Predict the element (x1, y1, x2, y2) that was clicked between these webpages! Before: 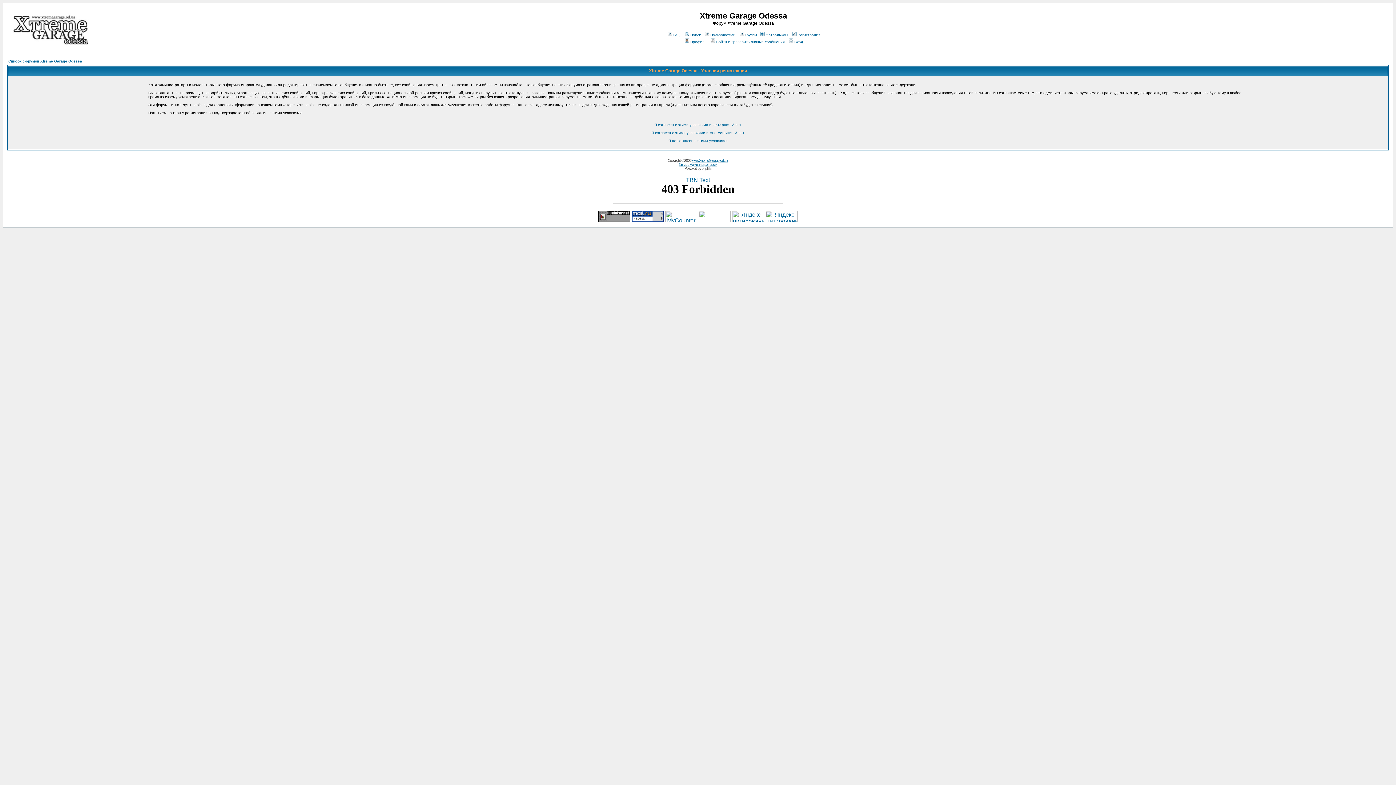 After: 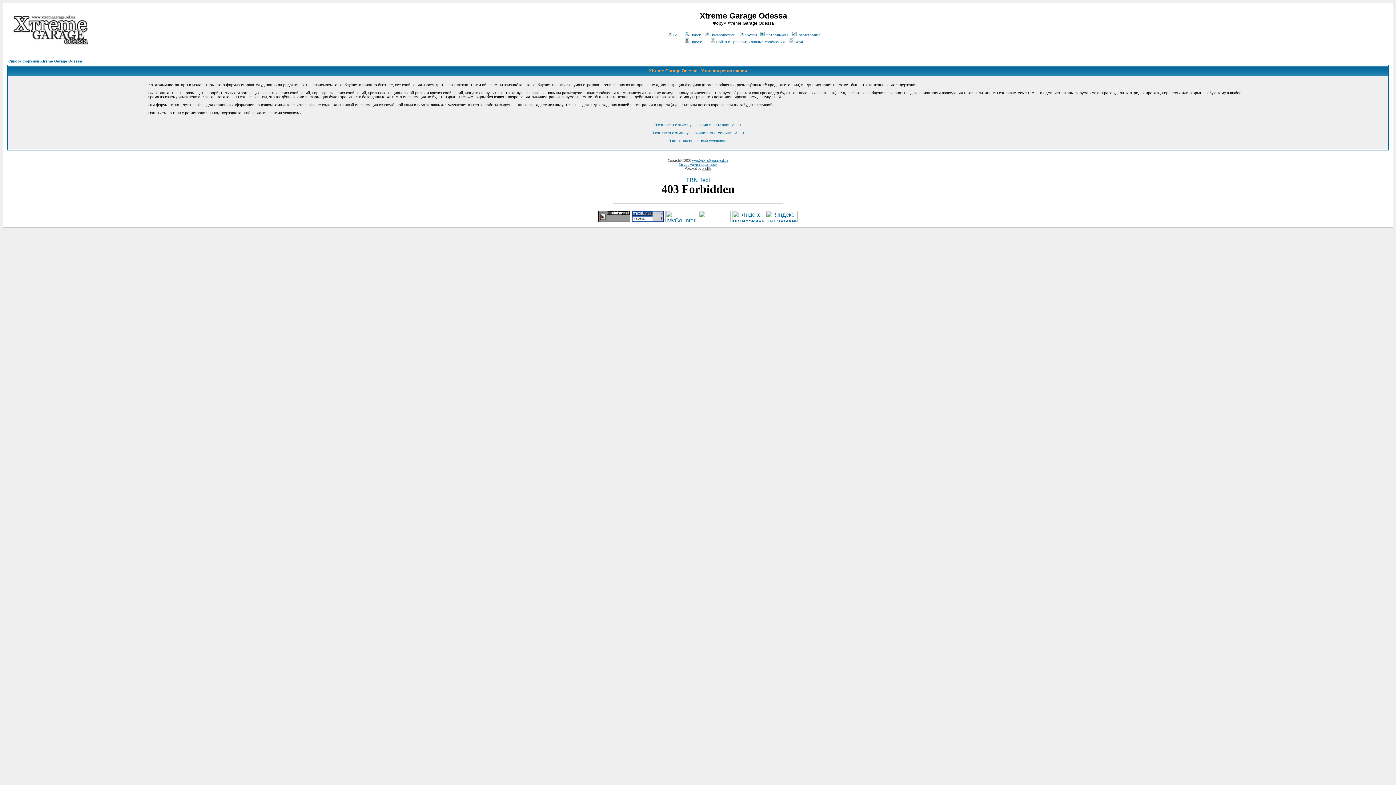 Action: label: phpBB bbox: (701, 166, 711, 170)